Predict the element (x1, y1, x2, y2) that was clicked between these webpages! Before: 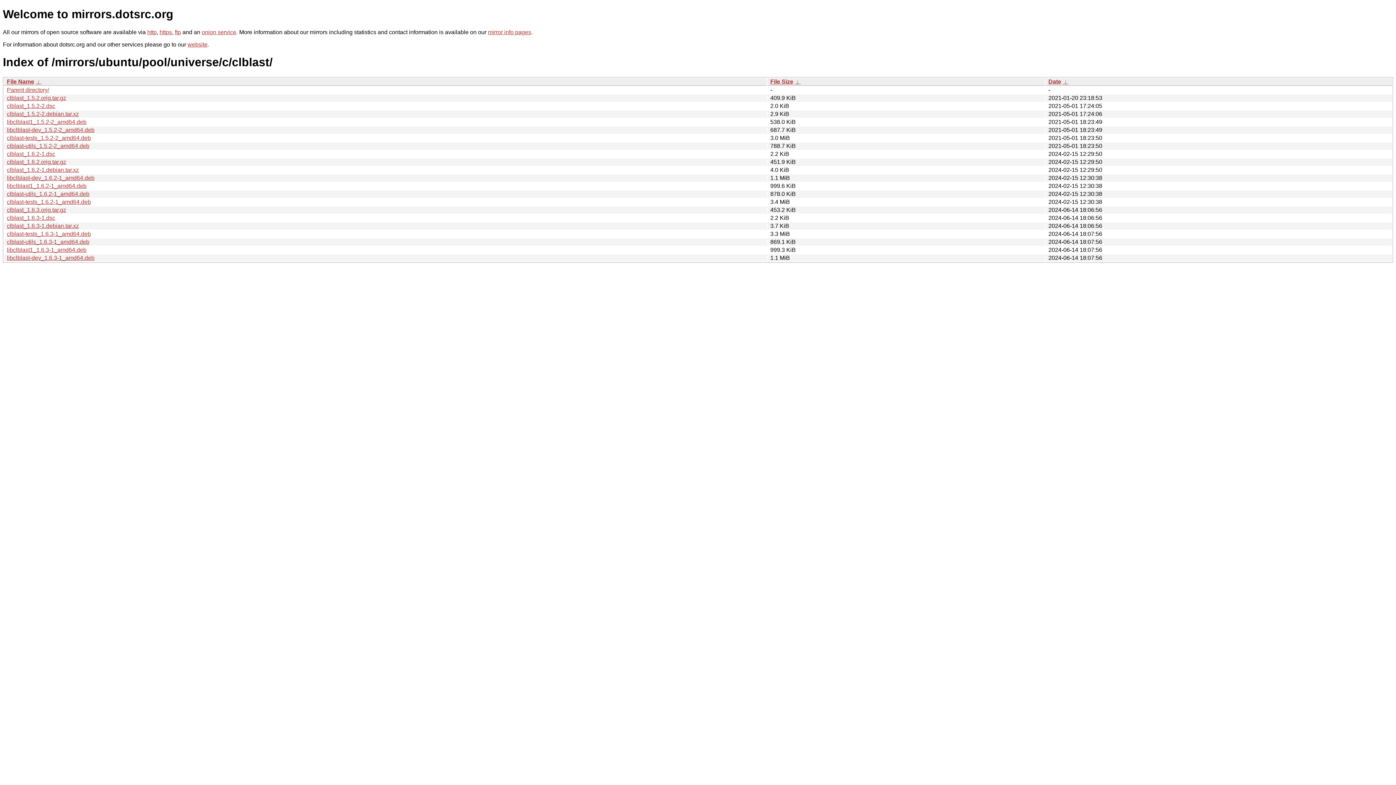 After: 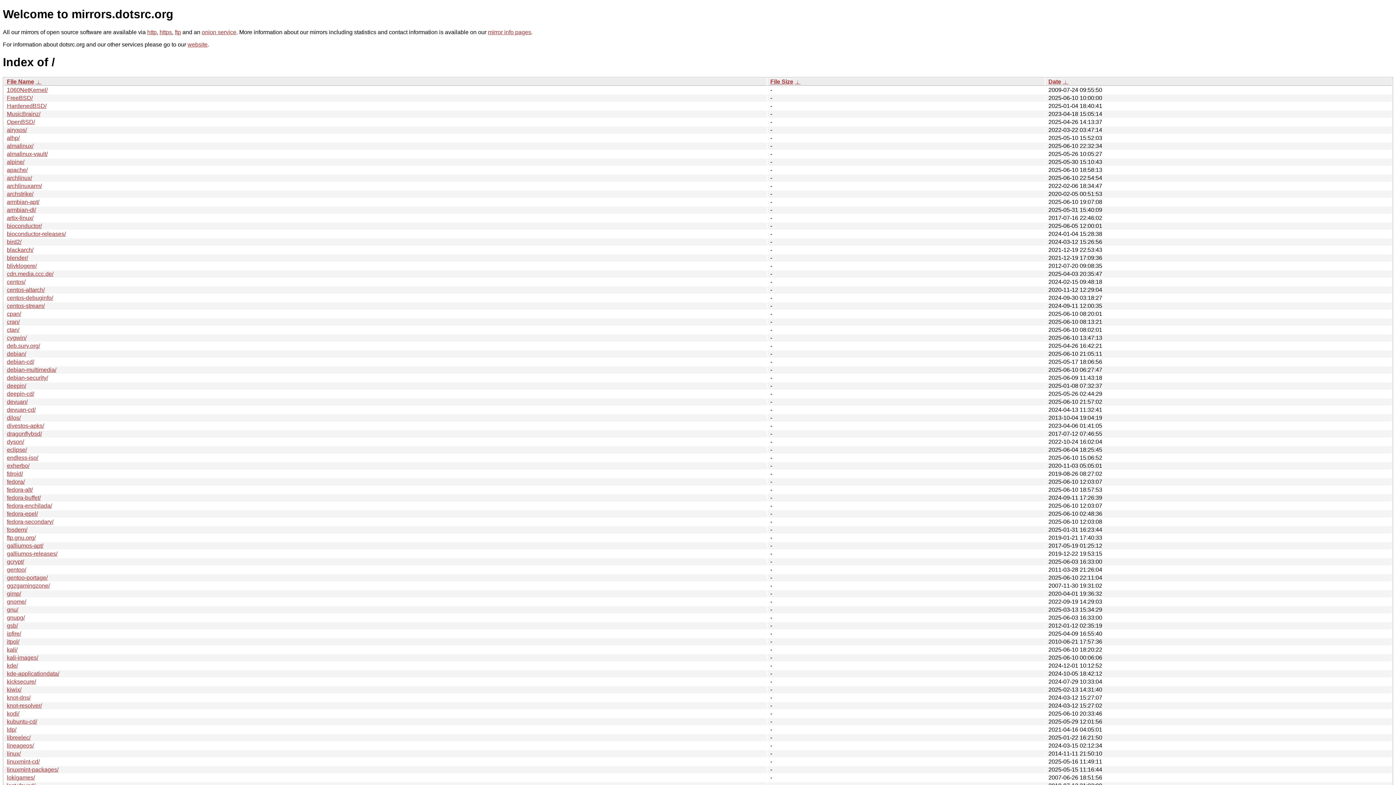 Action: bbox: (159, 29, 172, 35) label: https